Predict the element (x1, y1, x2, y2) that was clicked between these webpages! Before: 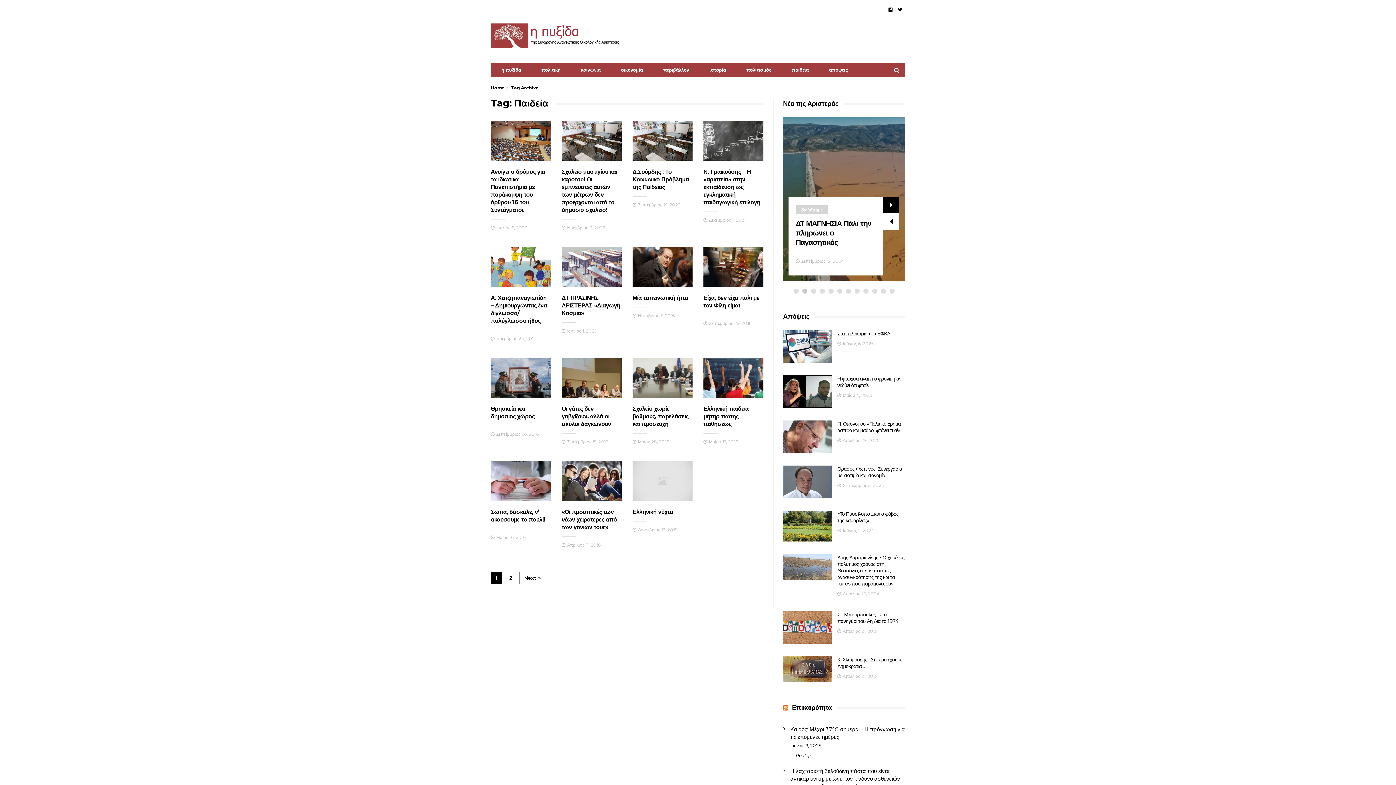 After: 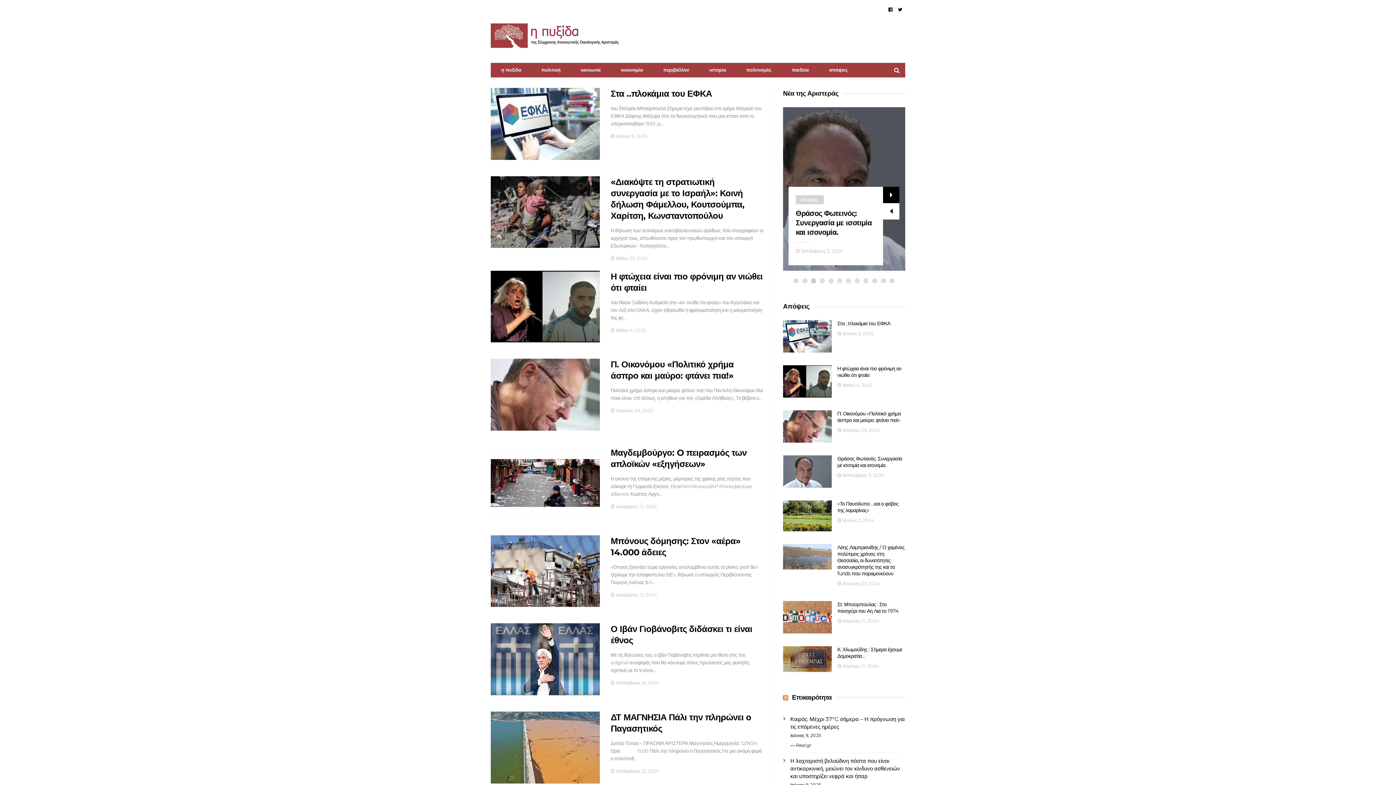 Action: bbox: (490, 19, 621, 52)